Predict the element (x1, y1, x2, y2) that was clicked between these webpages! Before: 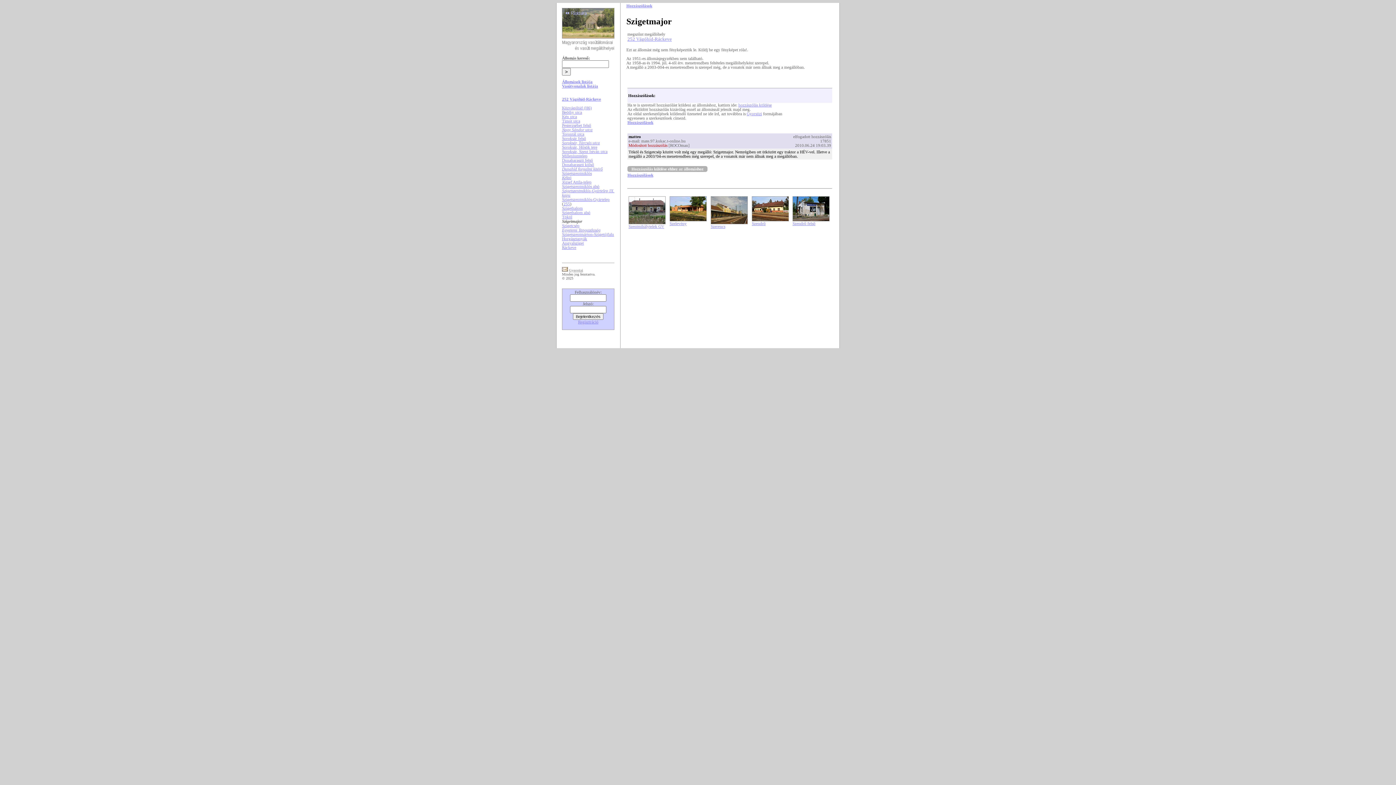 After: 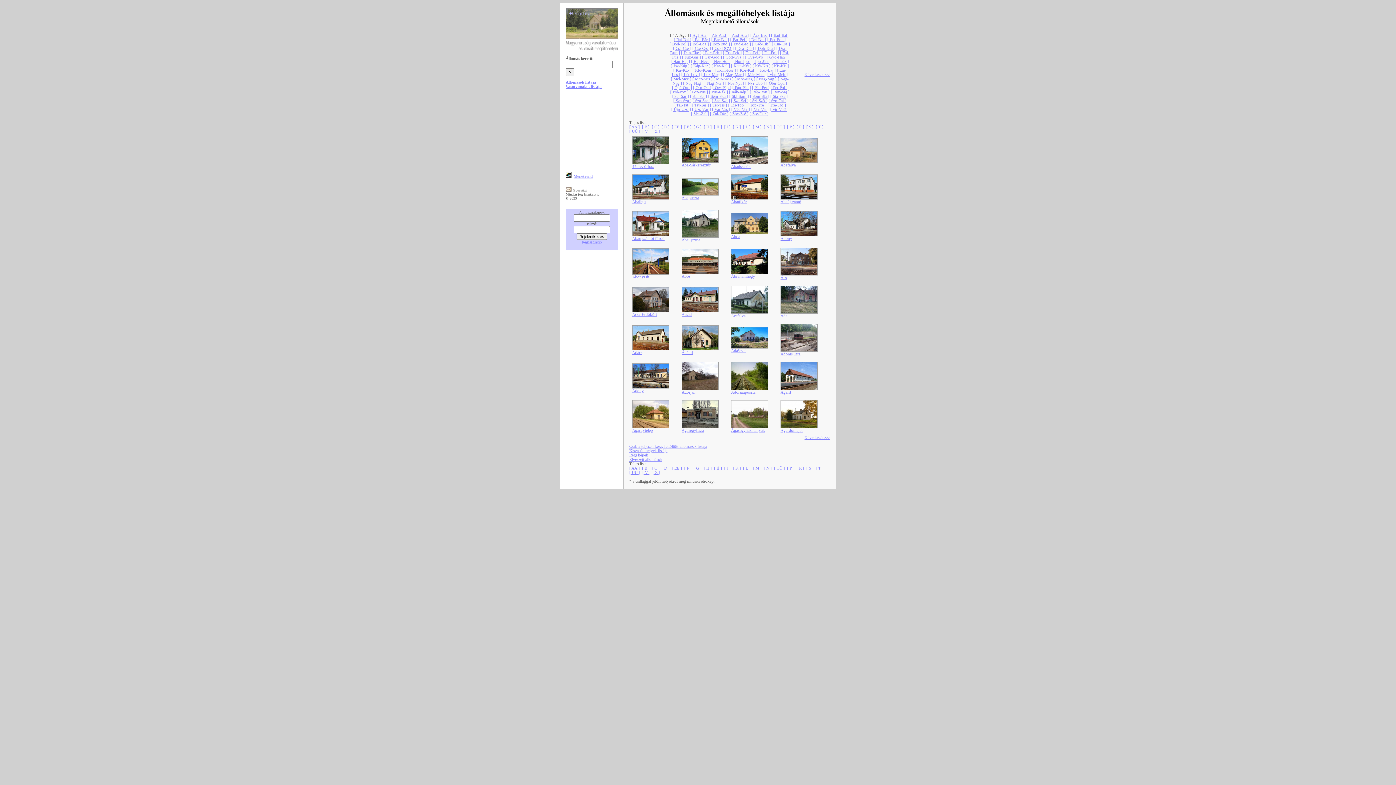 Action: label: Állomások listája bbox: (562, 79, 592, 84)